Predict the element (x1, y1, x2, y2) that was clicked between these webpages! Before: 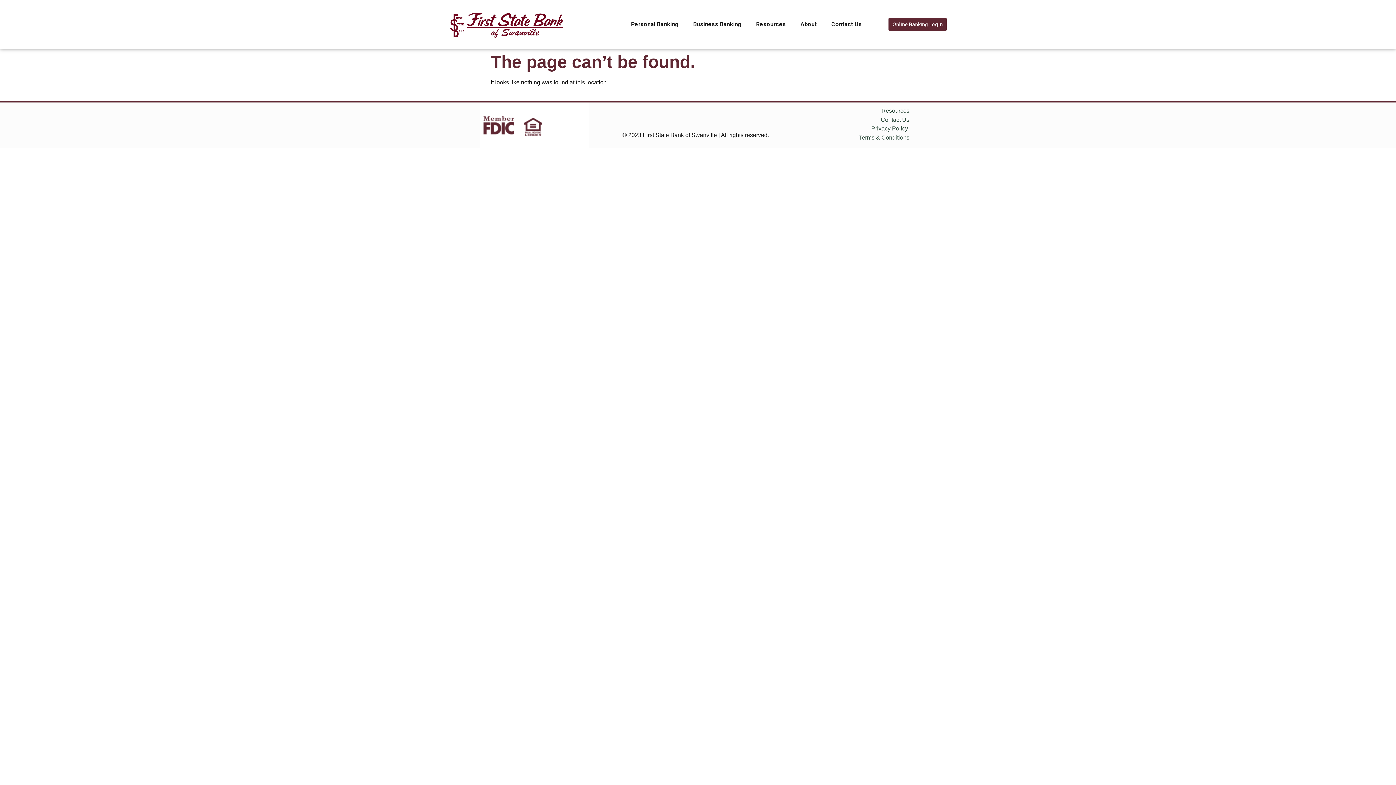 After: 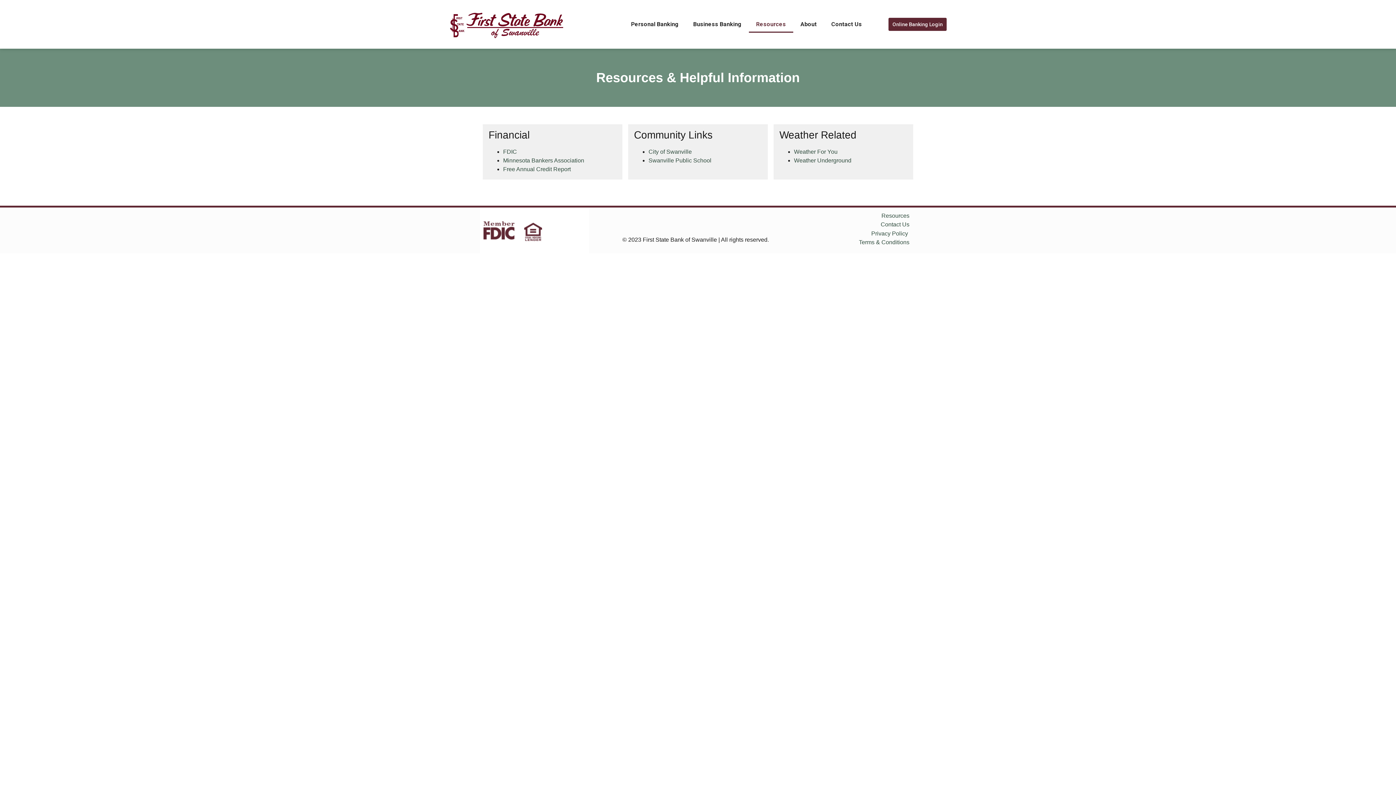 Action: bbox: (881, 107, 909, 113) label: Resources